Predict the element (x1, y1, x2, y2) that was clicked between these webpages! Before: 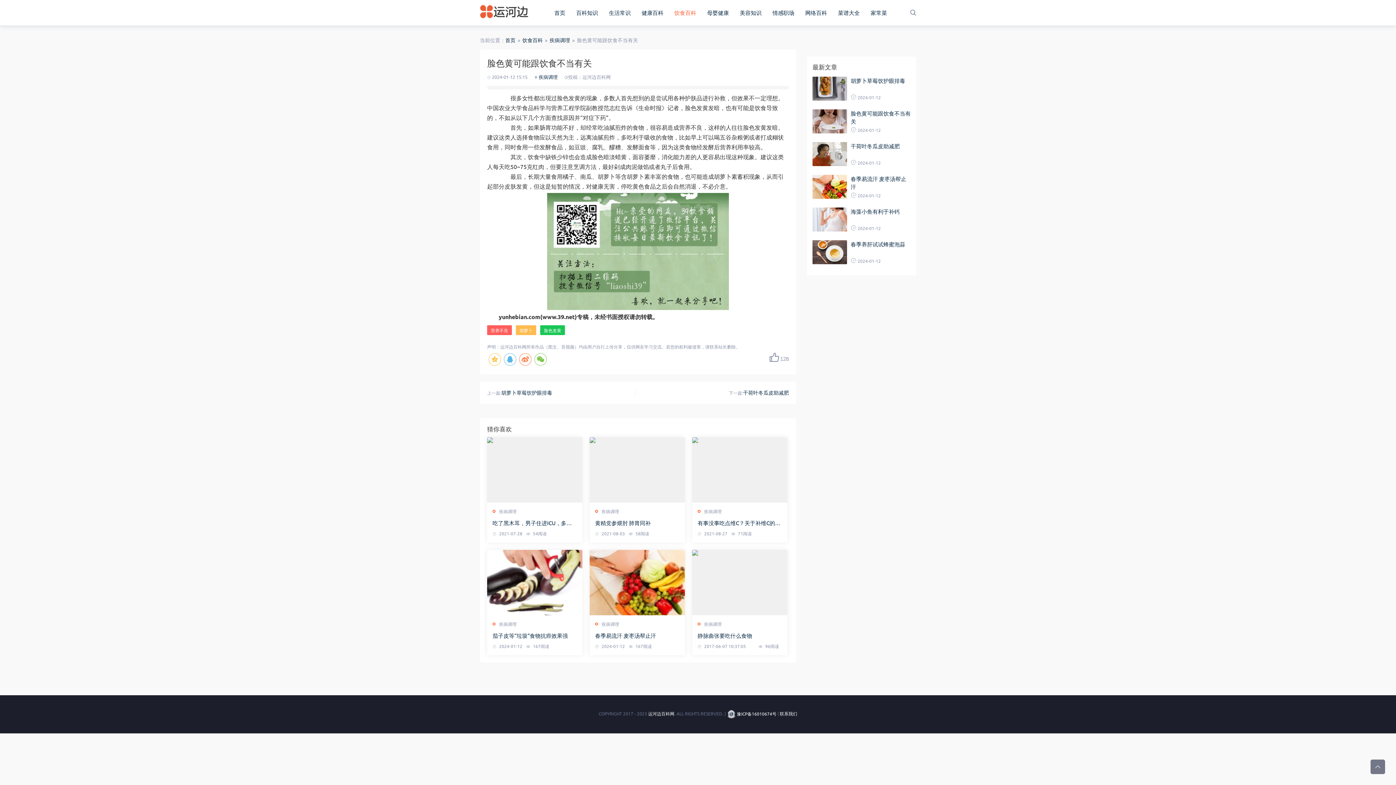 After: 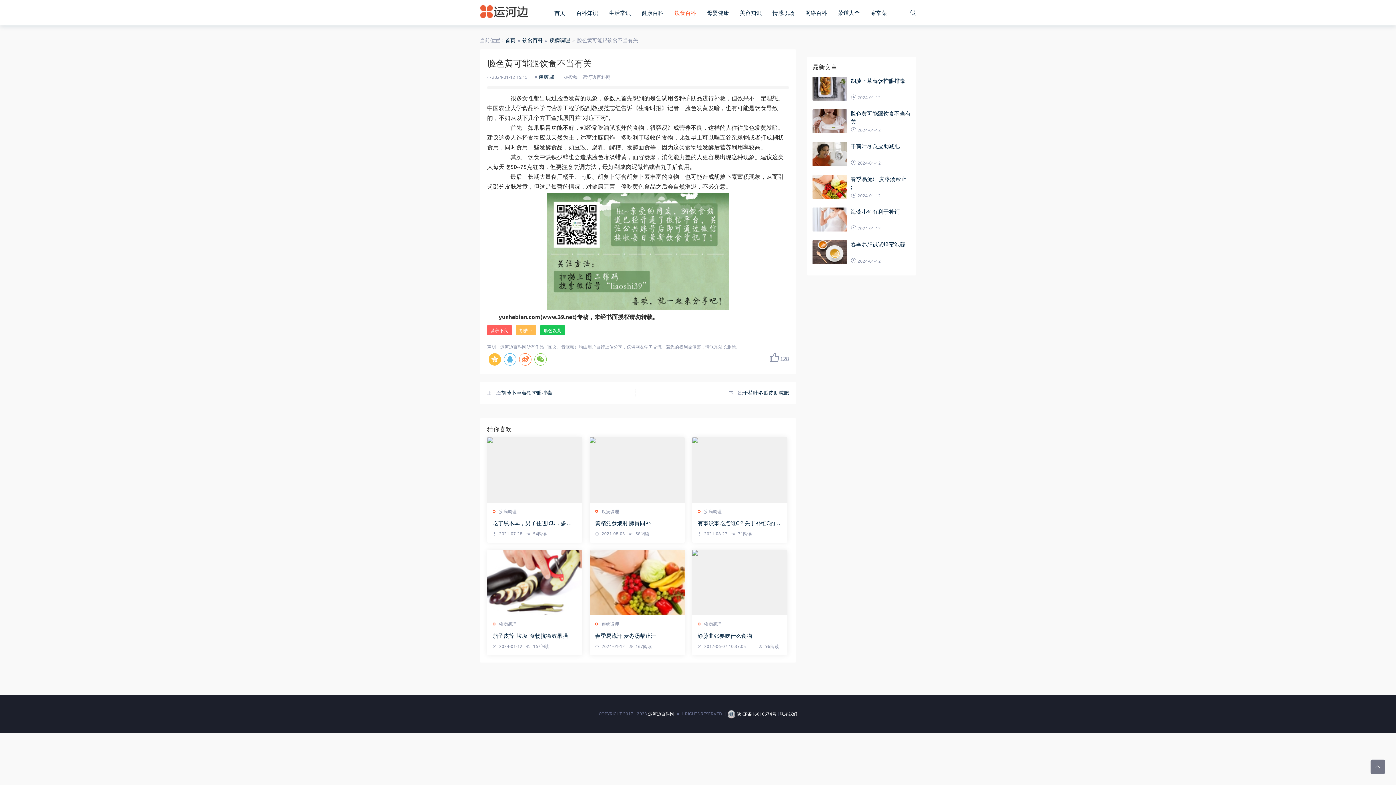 Action: bbox: (488, 353, 501, 365)